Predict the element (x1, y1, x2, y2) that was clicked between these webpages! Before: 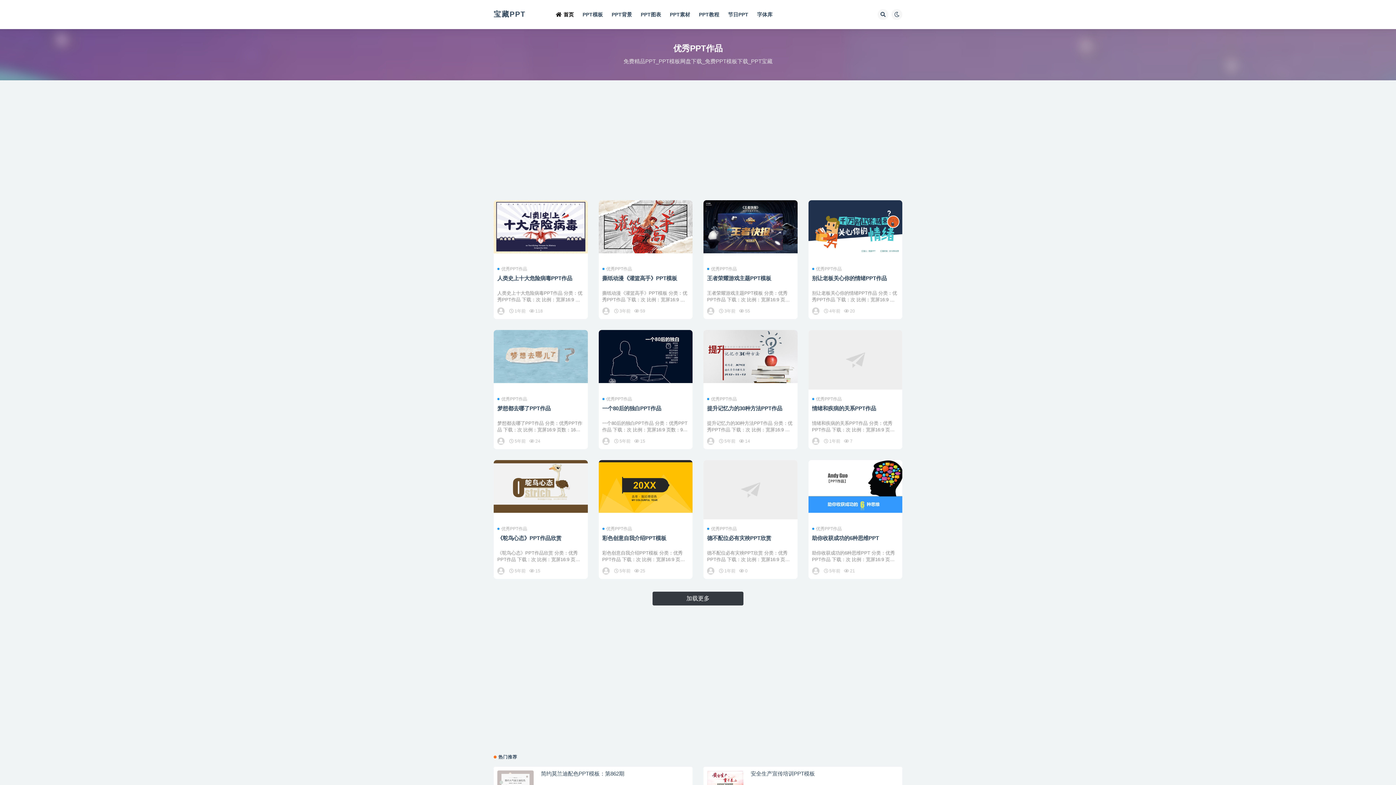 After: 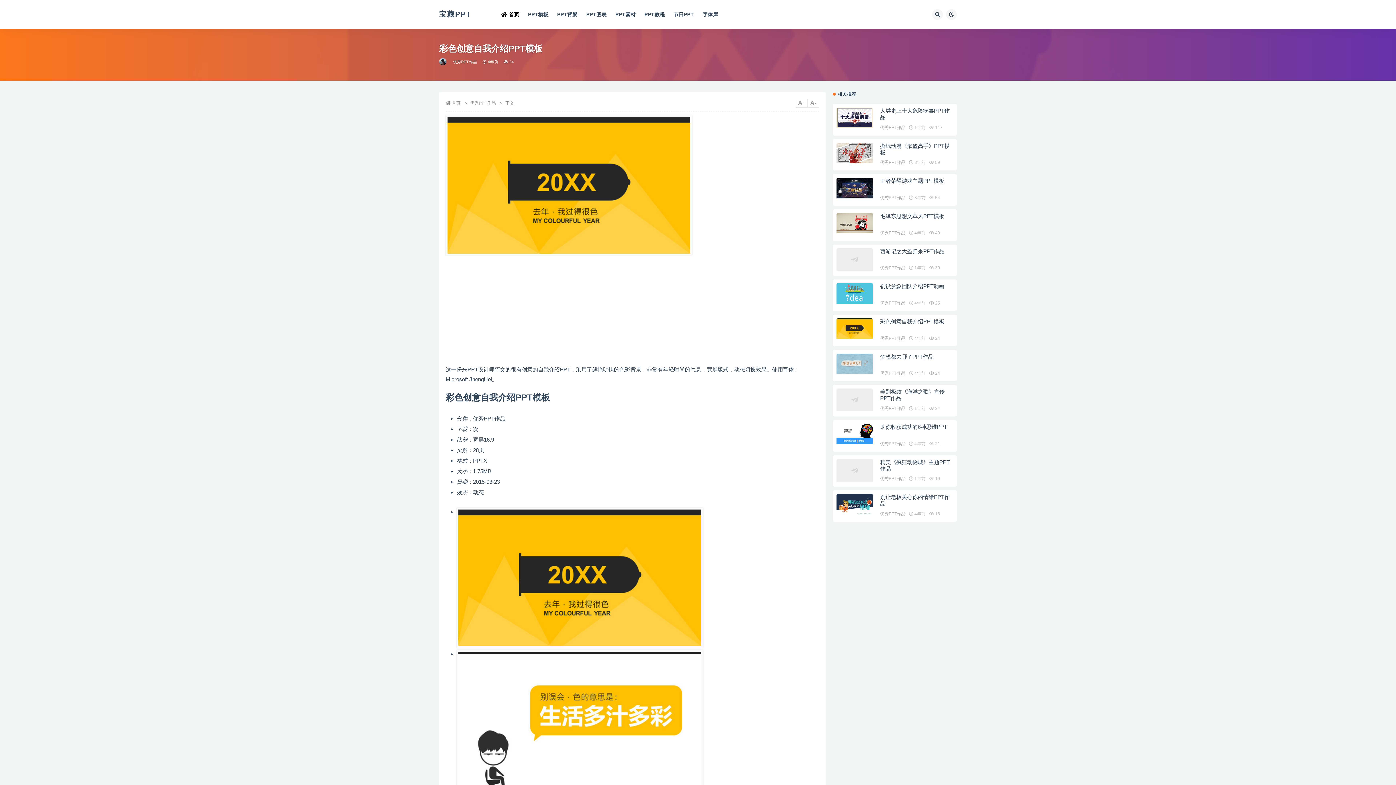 Action: label: 彩色创意自我介绍PPT模板 bbox: (602, 535, 666, 541)